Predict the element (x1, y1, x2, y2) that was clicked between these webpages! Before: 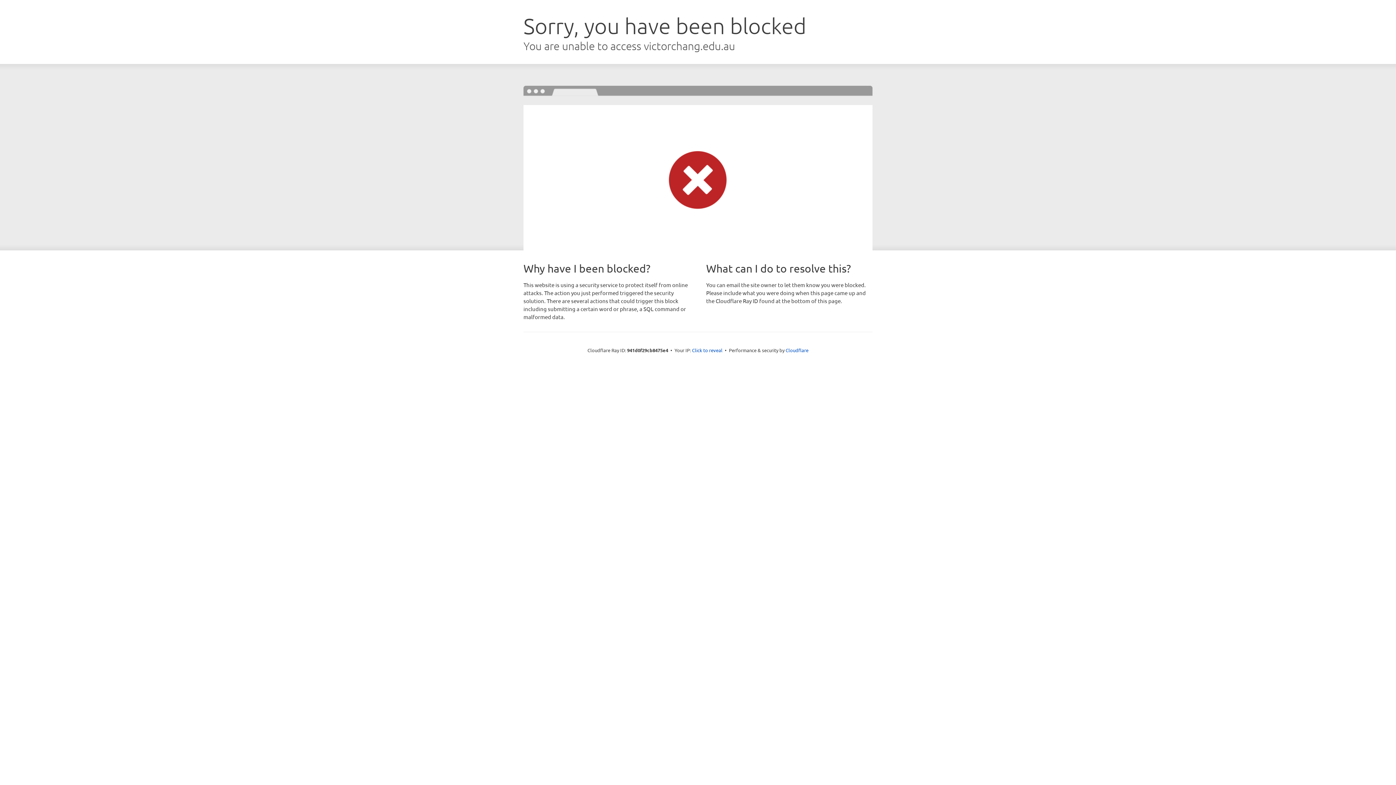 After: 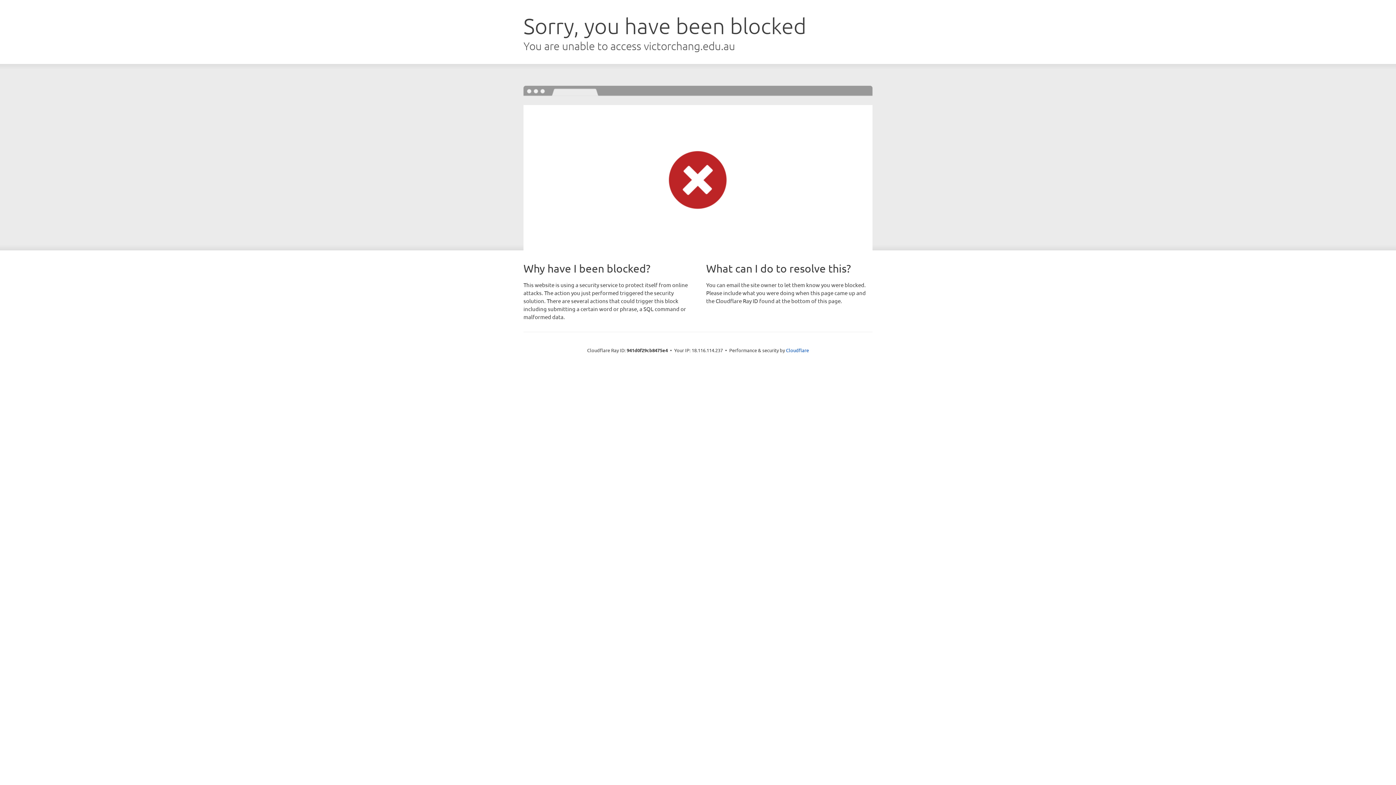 Action: bbox: (692, 346, 722, 353) label: Click to reveal